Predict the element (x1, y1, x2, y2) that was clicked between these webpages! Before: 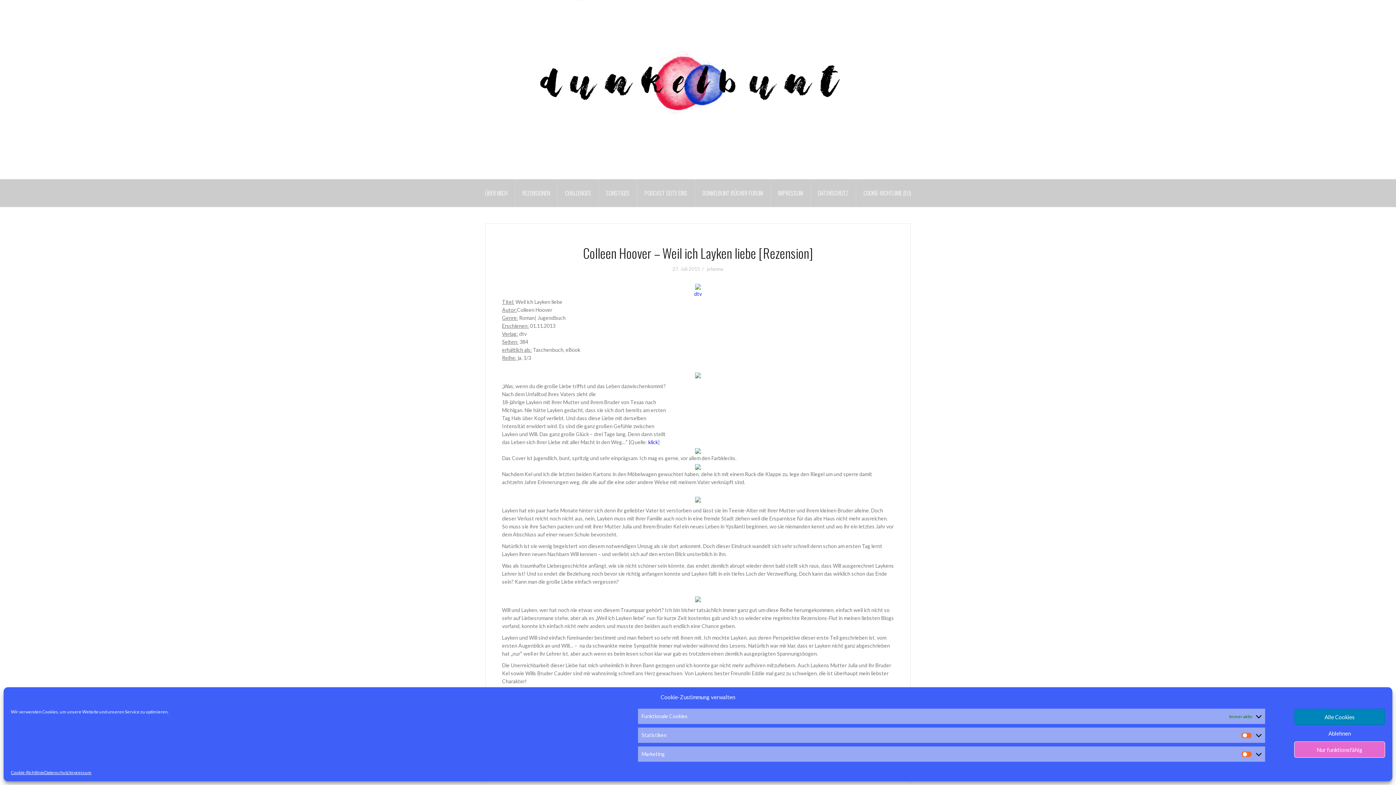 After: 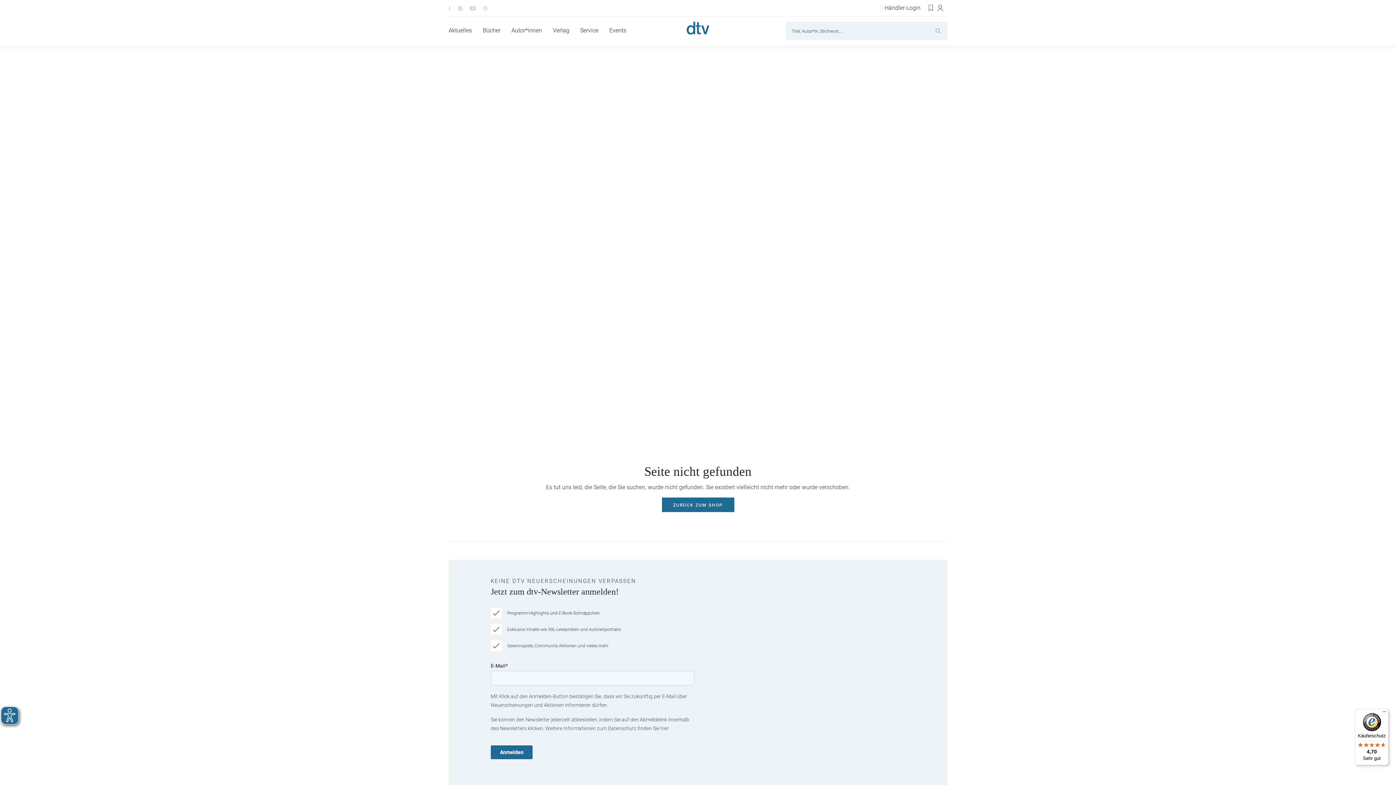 Action: bbox: (695, 283, 701, 289)